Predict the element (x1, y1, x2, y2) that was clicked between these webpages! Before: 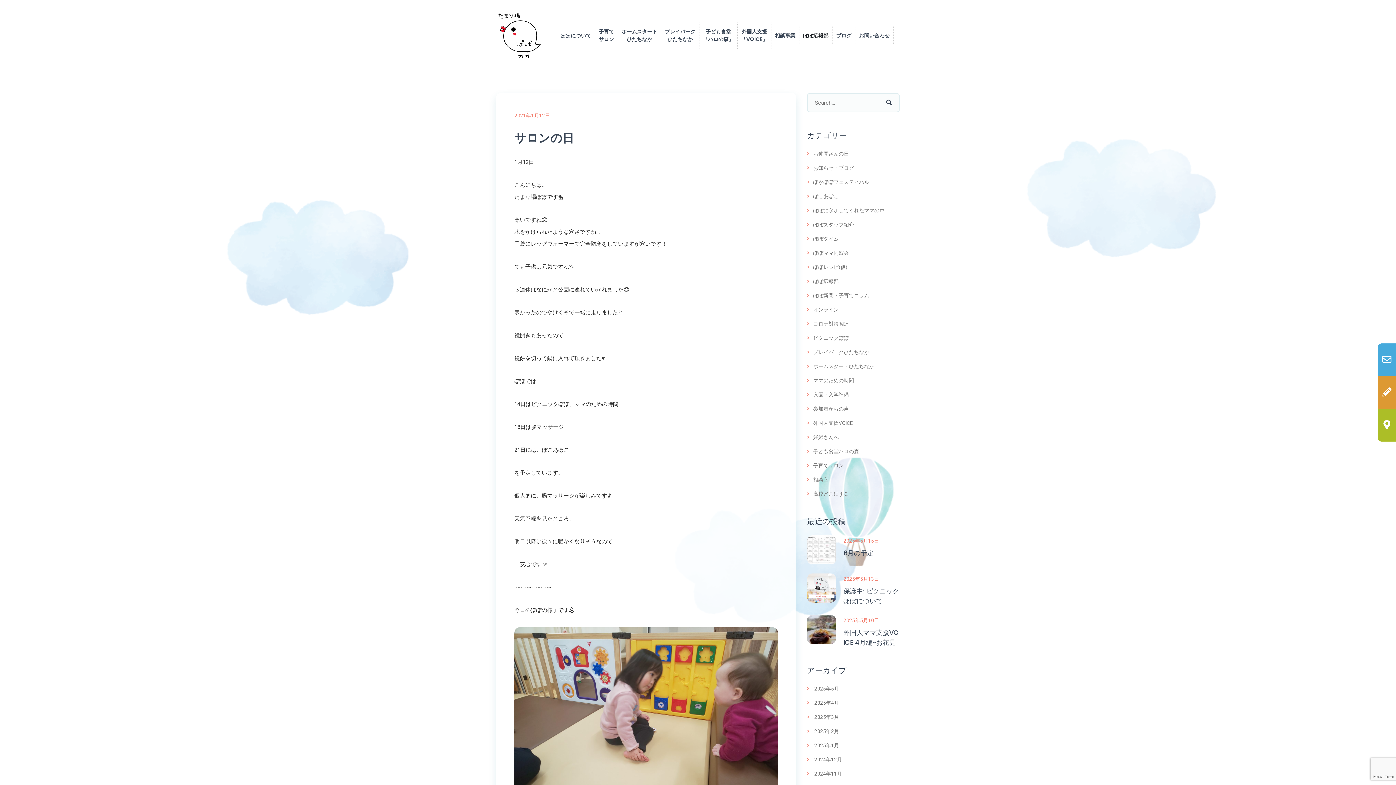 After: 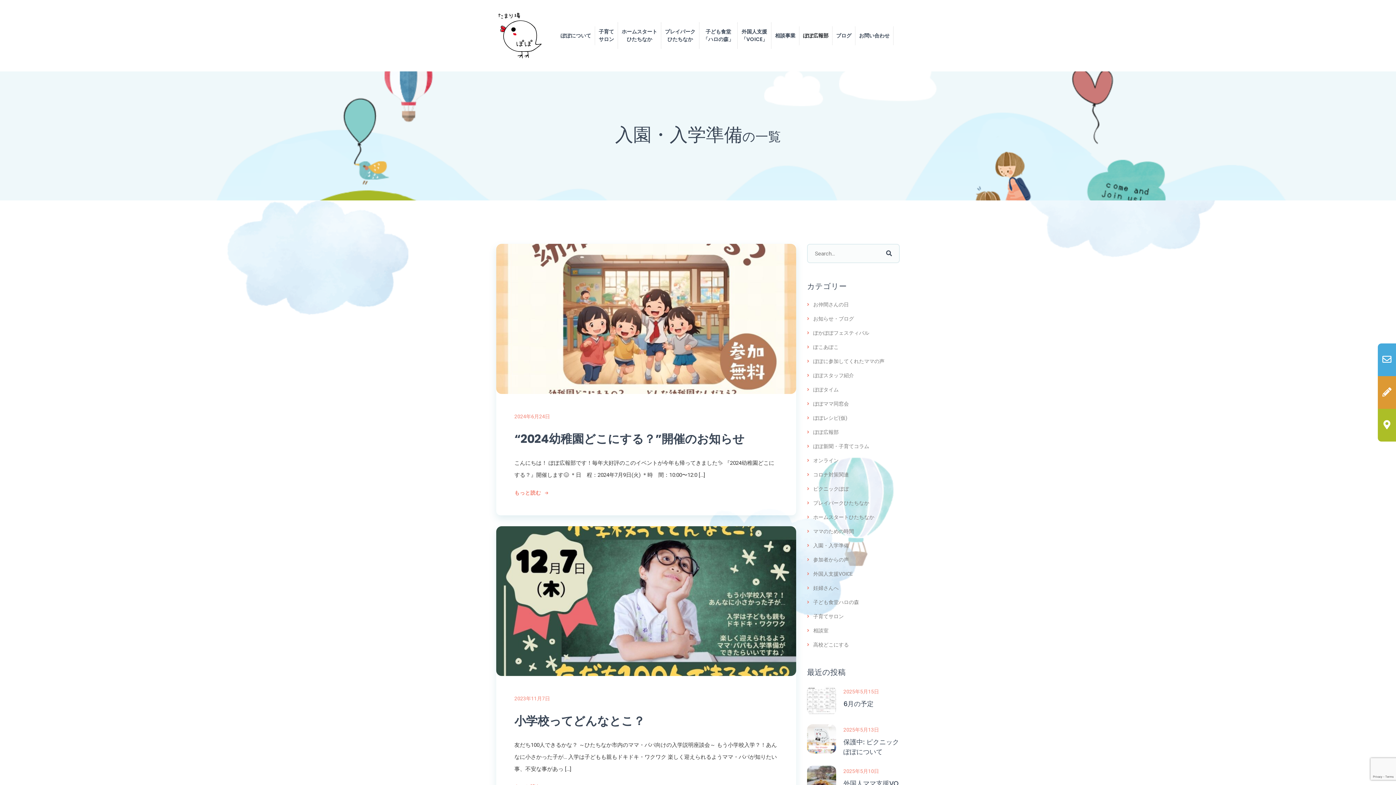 Action: label: 入園・入学準備 bbox: (813, 390, 849, 398)